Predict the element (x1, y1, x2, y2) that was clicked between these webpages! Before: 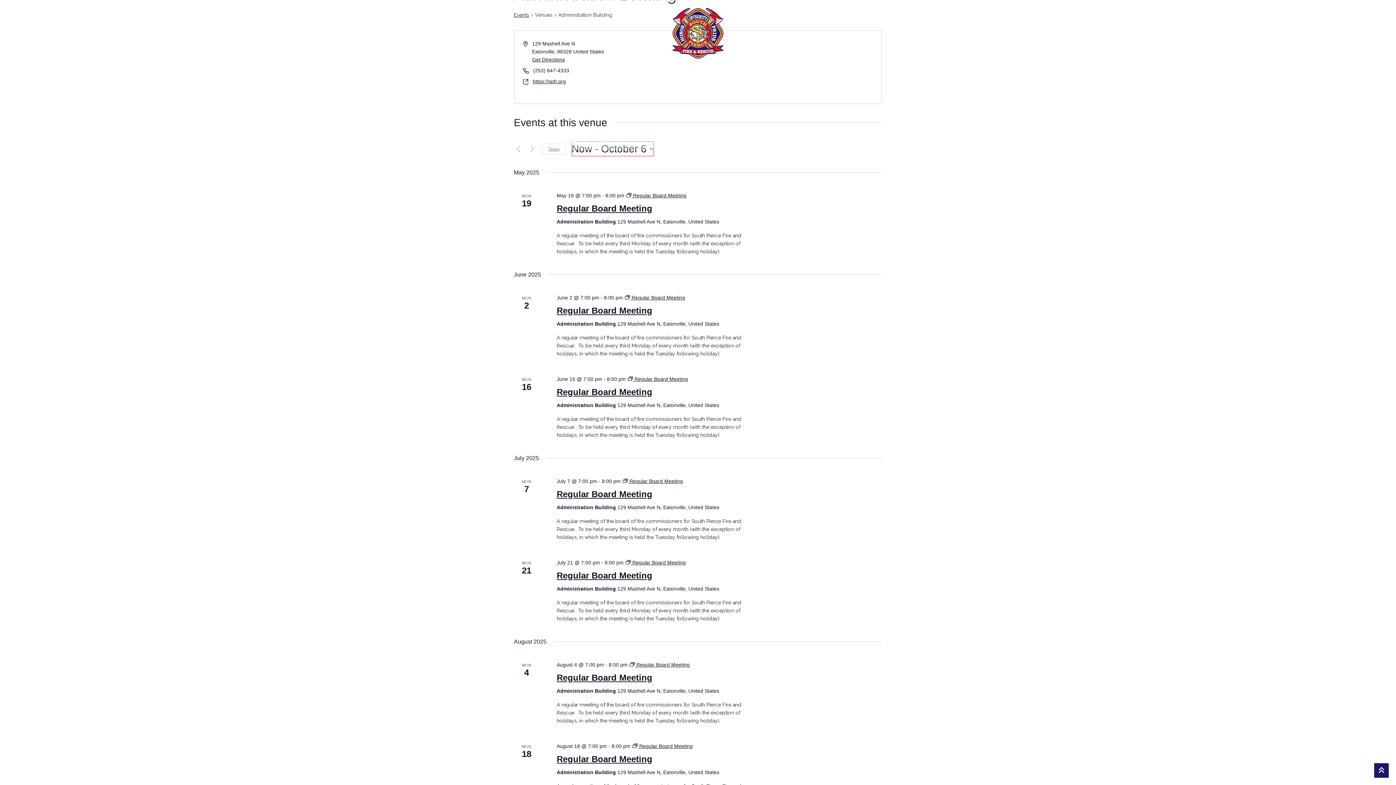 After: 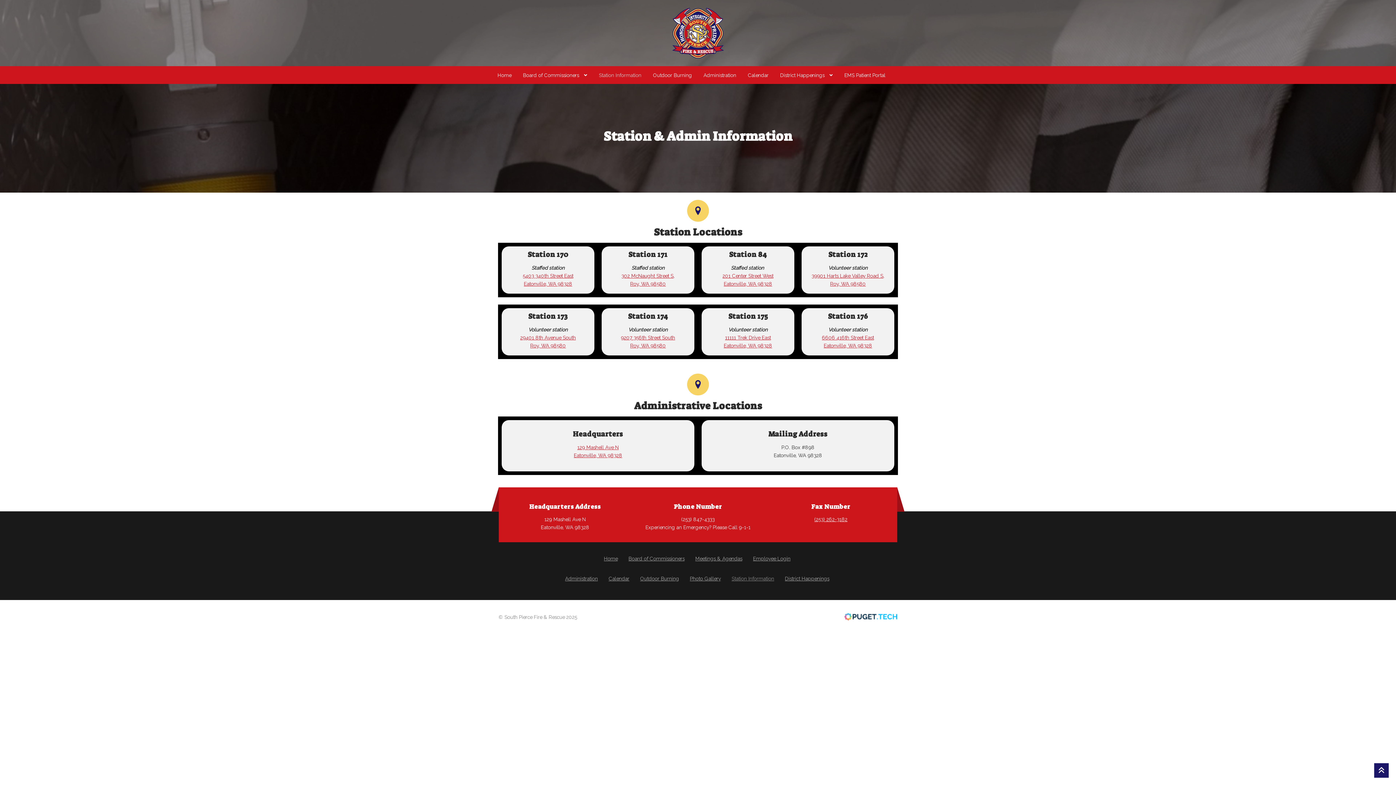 Action: bbox: (599, 132, 641, 150) label: Station Information